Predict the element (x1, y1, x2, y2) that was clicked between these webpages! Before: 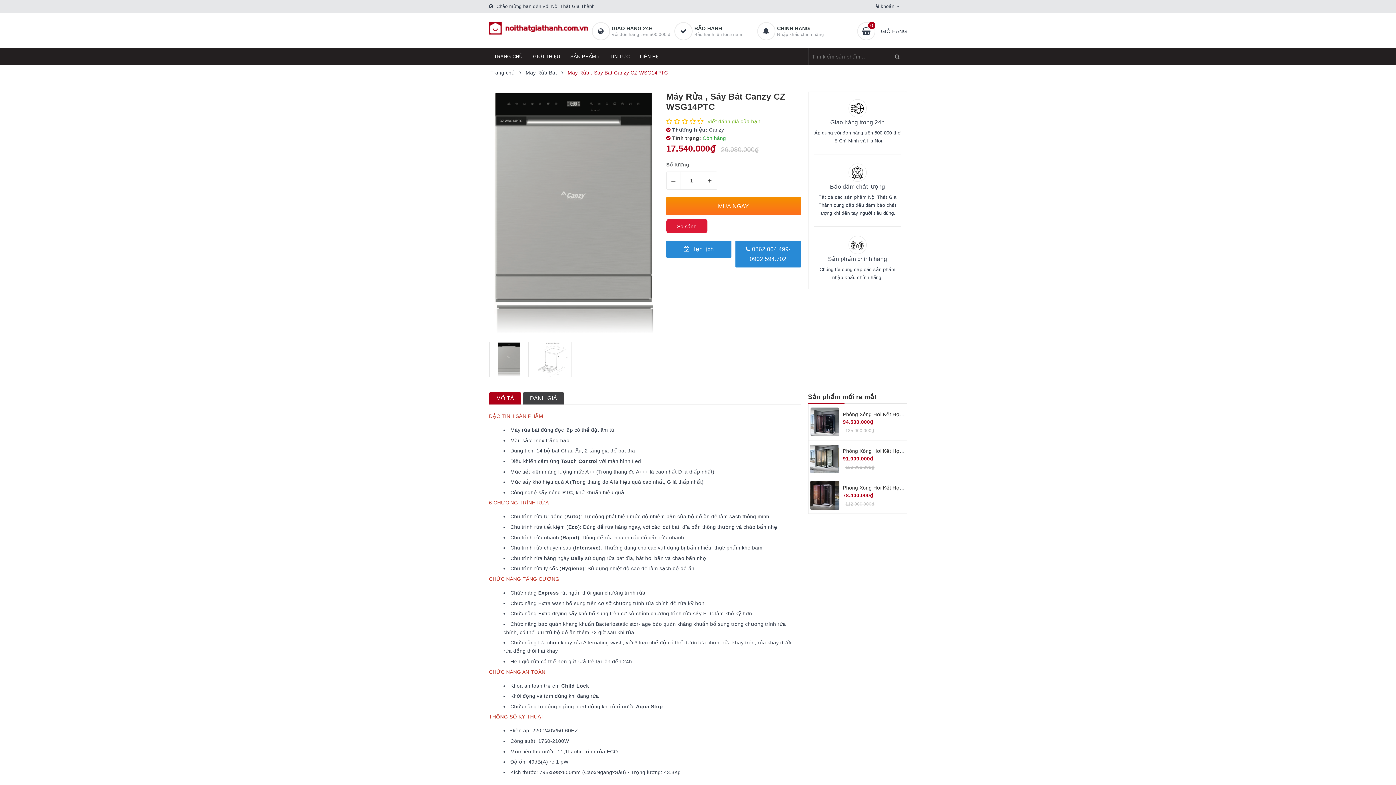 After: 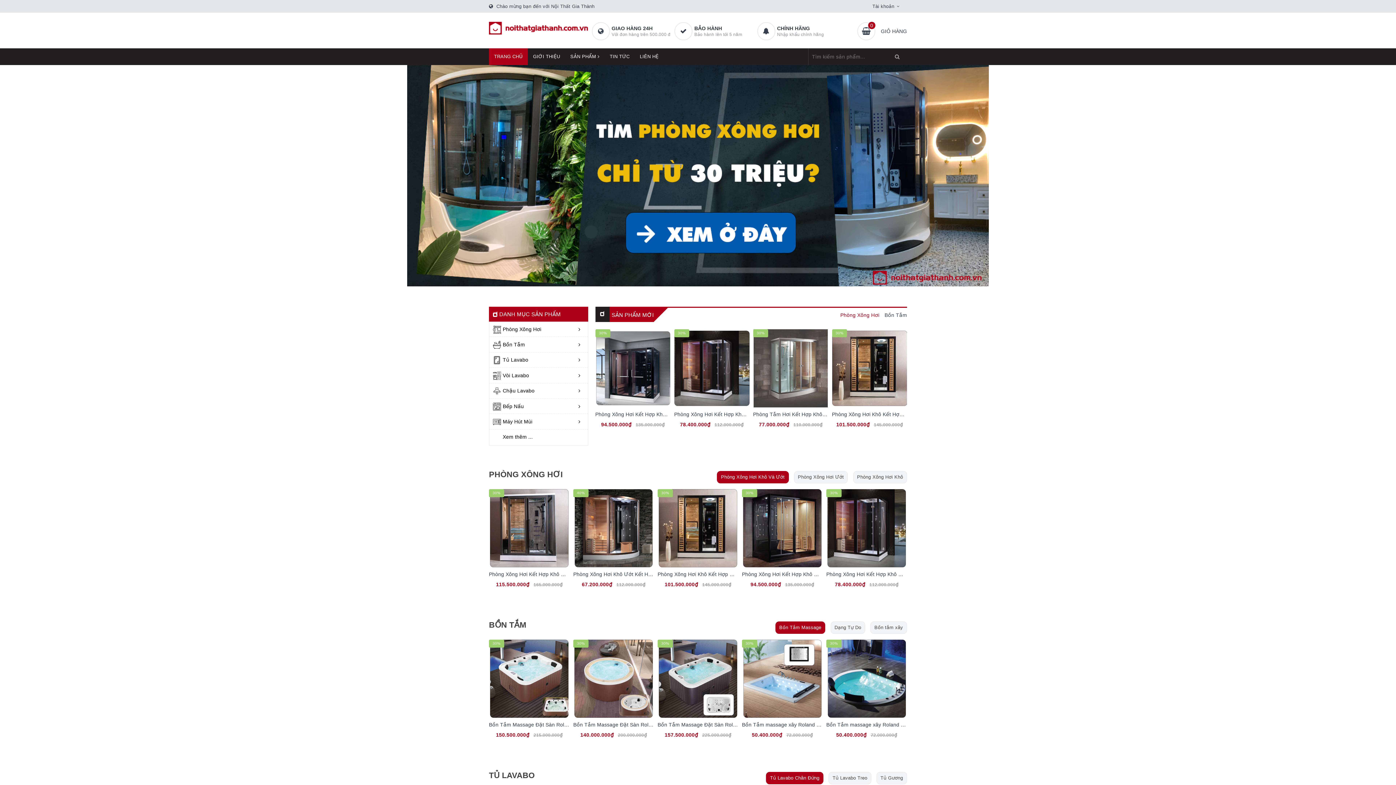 Action: label: TRANG CHỦ bbox: (489, 48, 528, 65)